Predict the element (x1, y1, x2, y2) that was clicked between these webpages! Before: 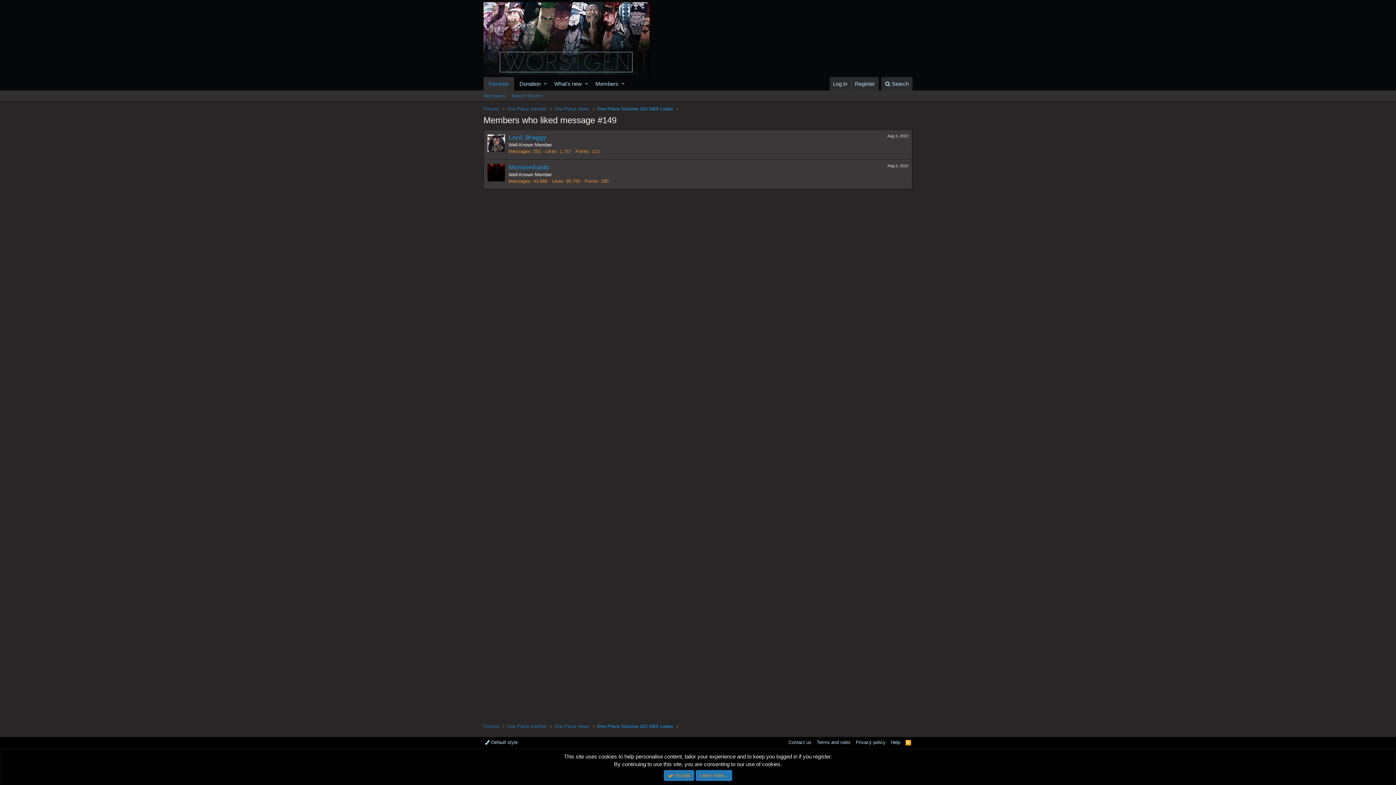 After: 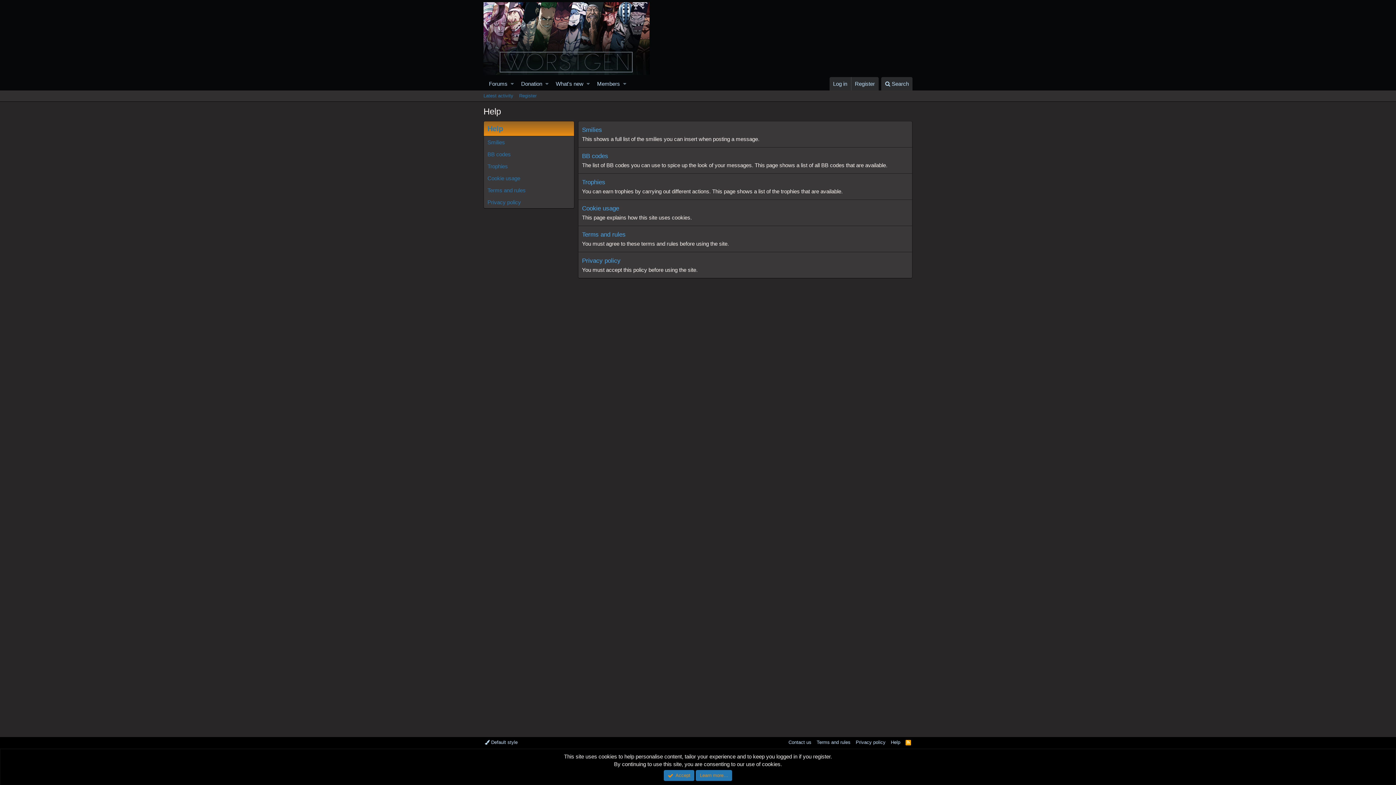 Action: label: Help bbox: (889, 739, 902, 746)